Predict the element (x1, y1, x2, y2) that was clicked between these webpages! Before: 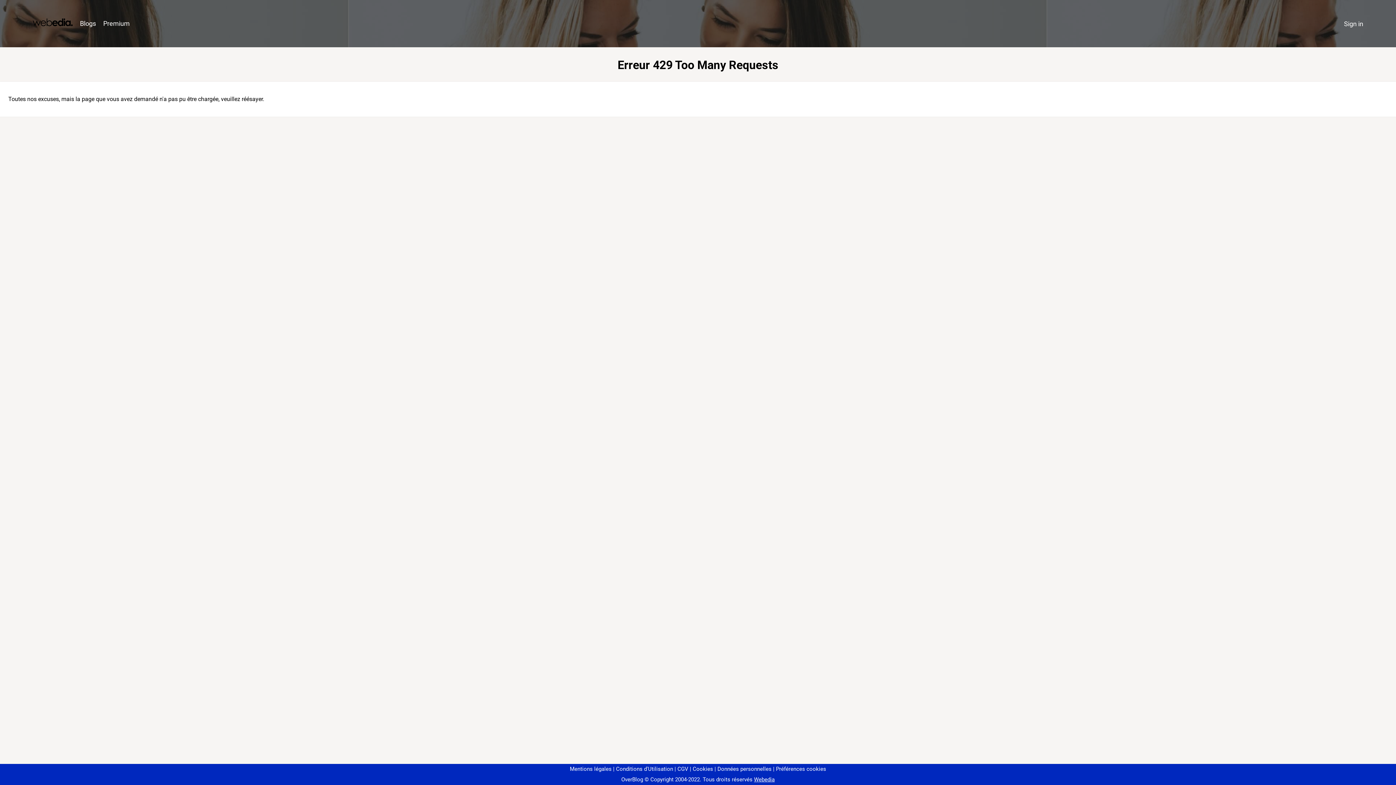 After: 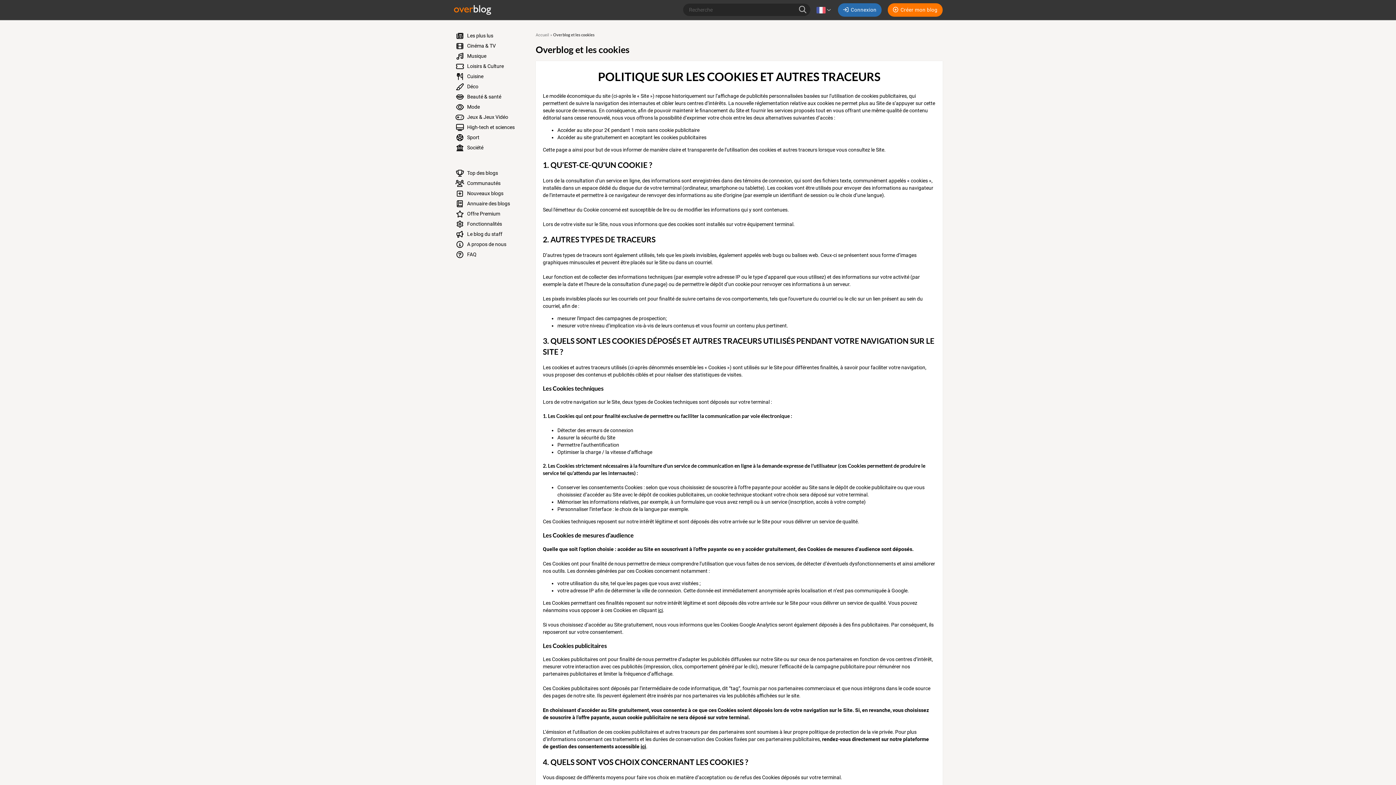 Action: bbox: (690, 766, 713, 772) label: Cookies